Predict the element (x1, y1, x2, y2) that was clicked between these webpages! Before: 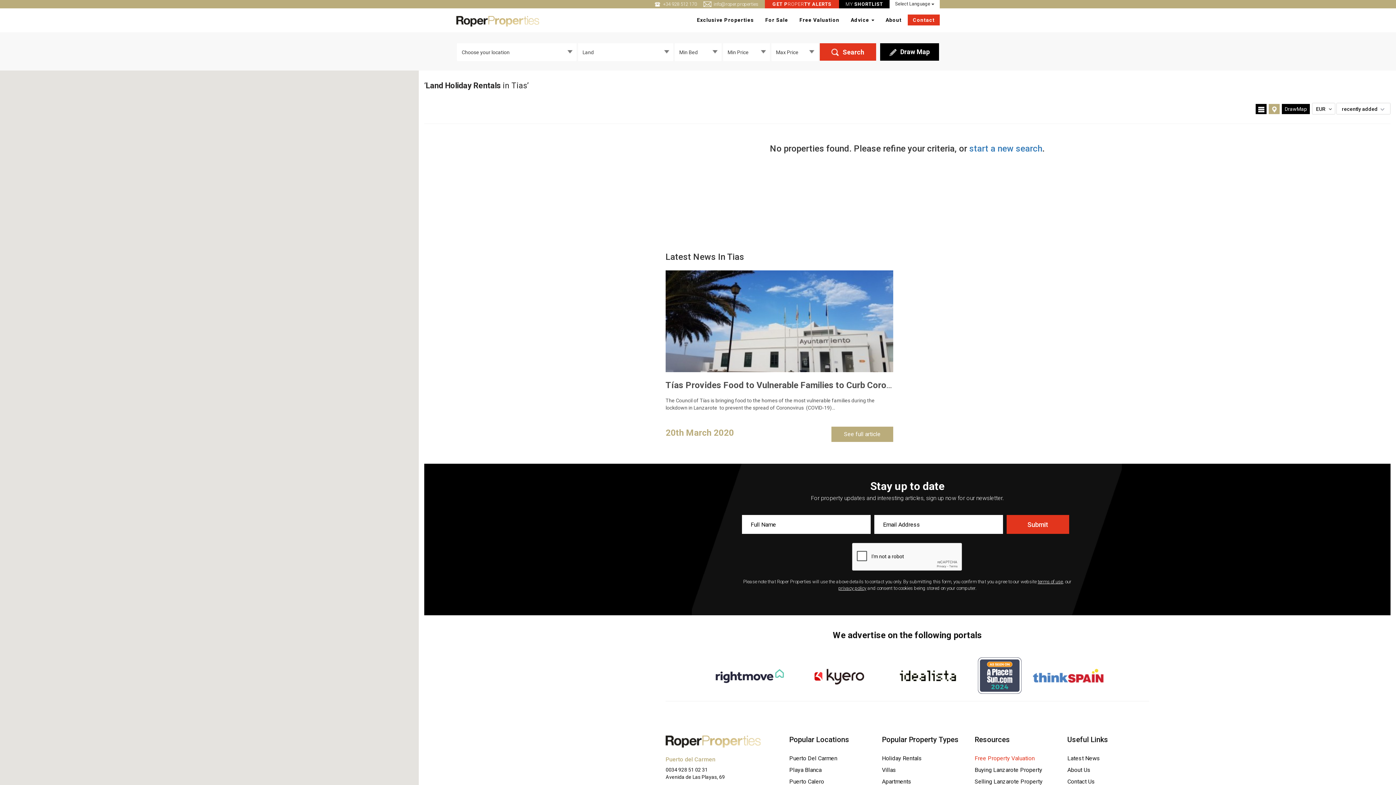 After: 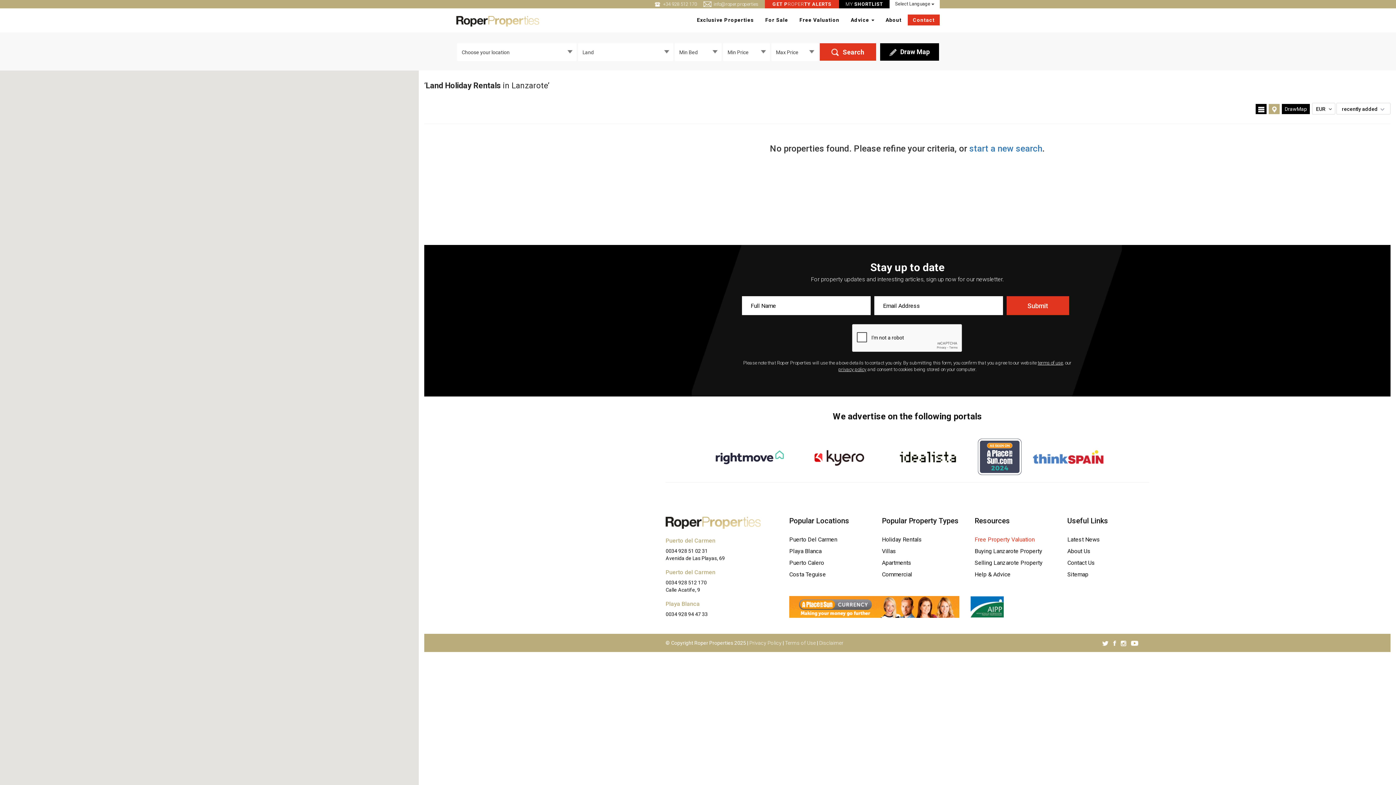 Action: bbox: (819, 43, 876, 60) label:  Search